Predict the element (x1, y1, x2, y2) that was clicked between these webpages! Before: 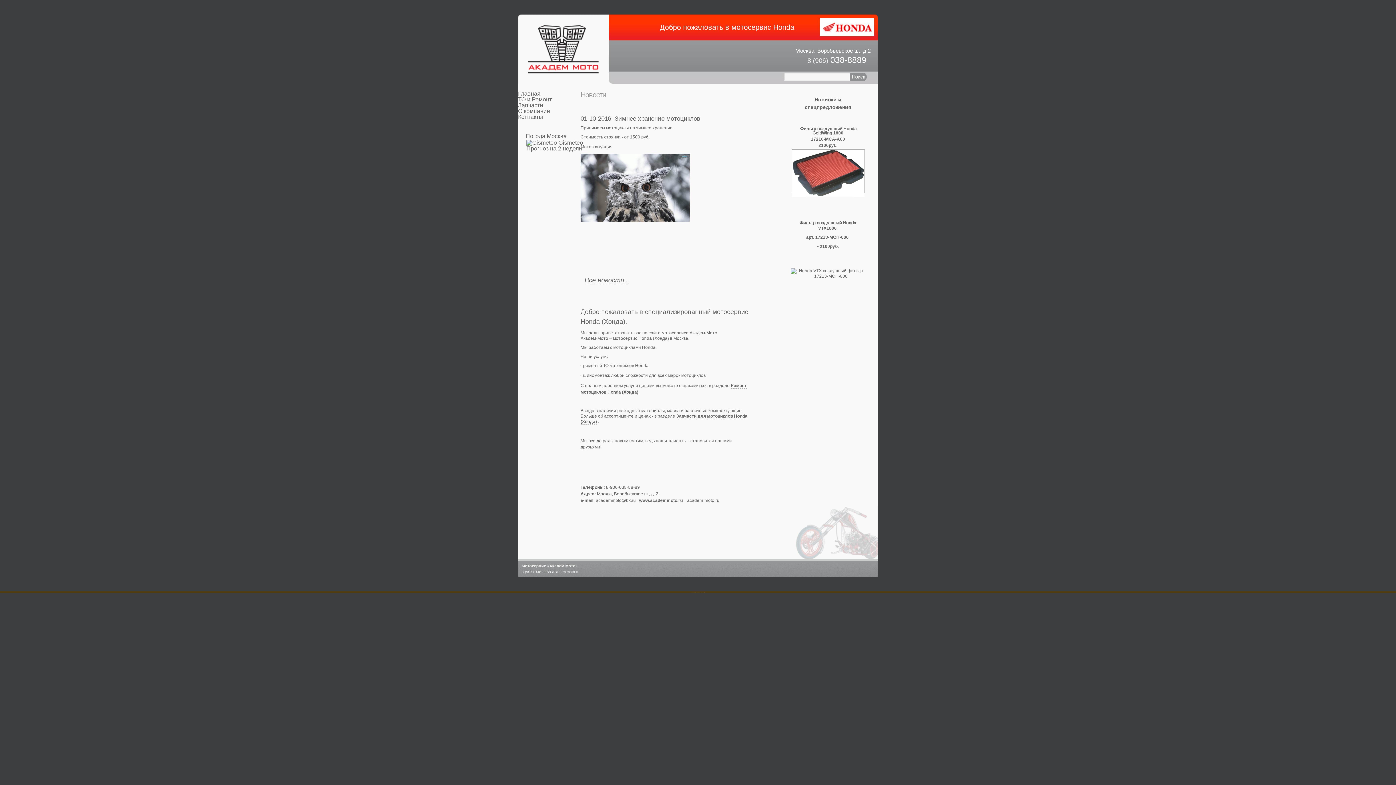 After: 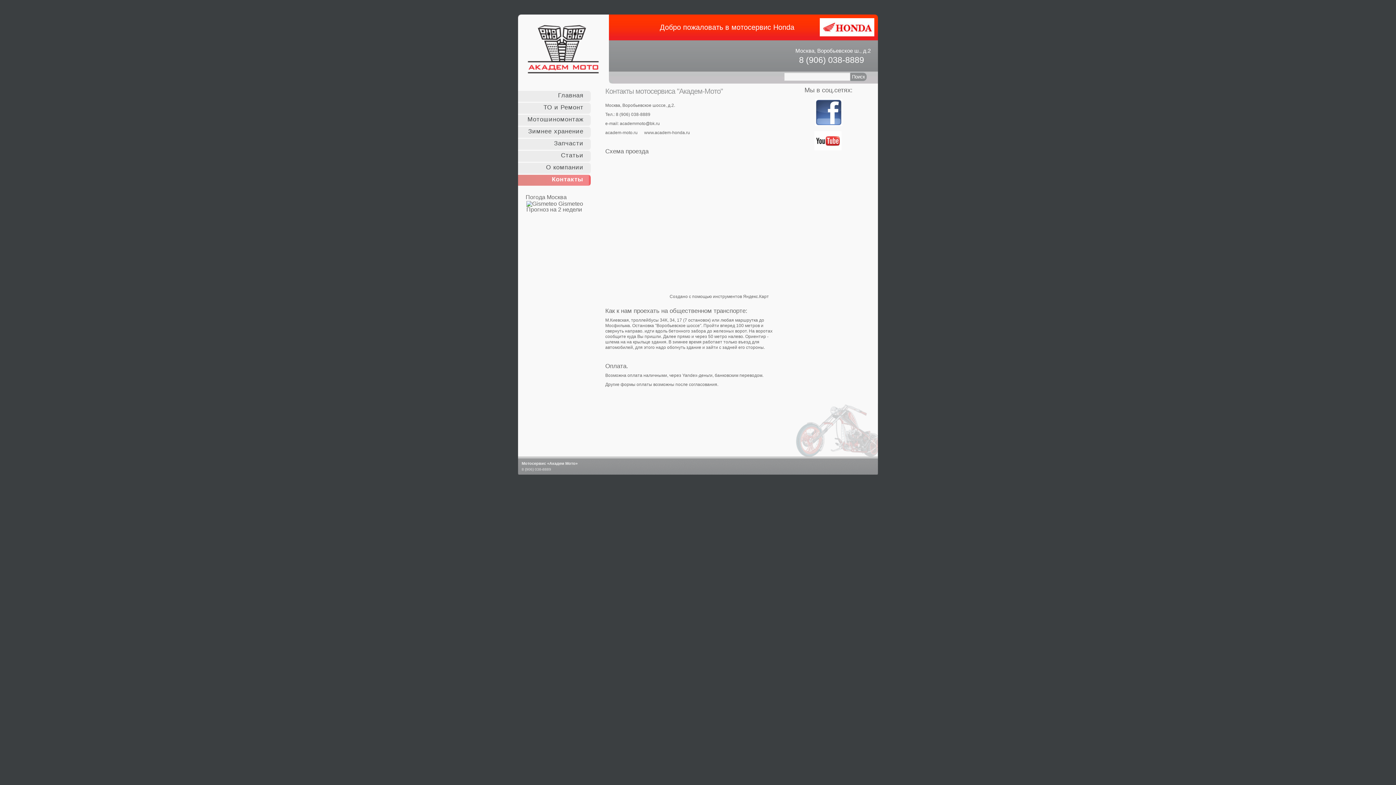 Action: label: Контакты bbox: (518, 113, 543, 120)